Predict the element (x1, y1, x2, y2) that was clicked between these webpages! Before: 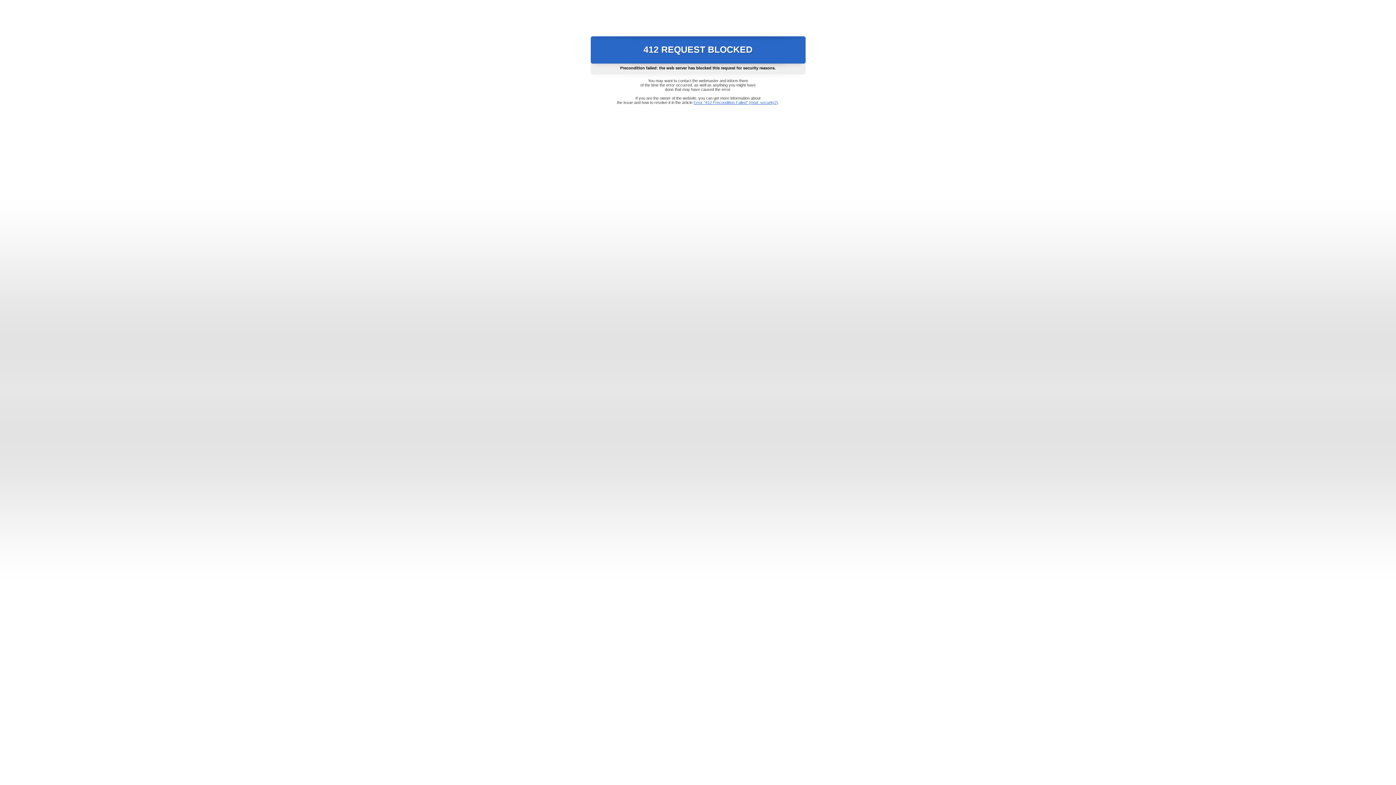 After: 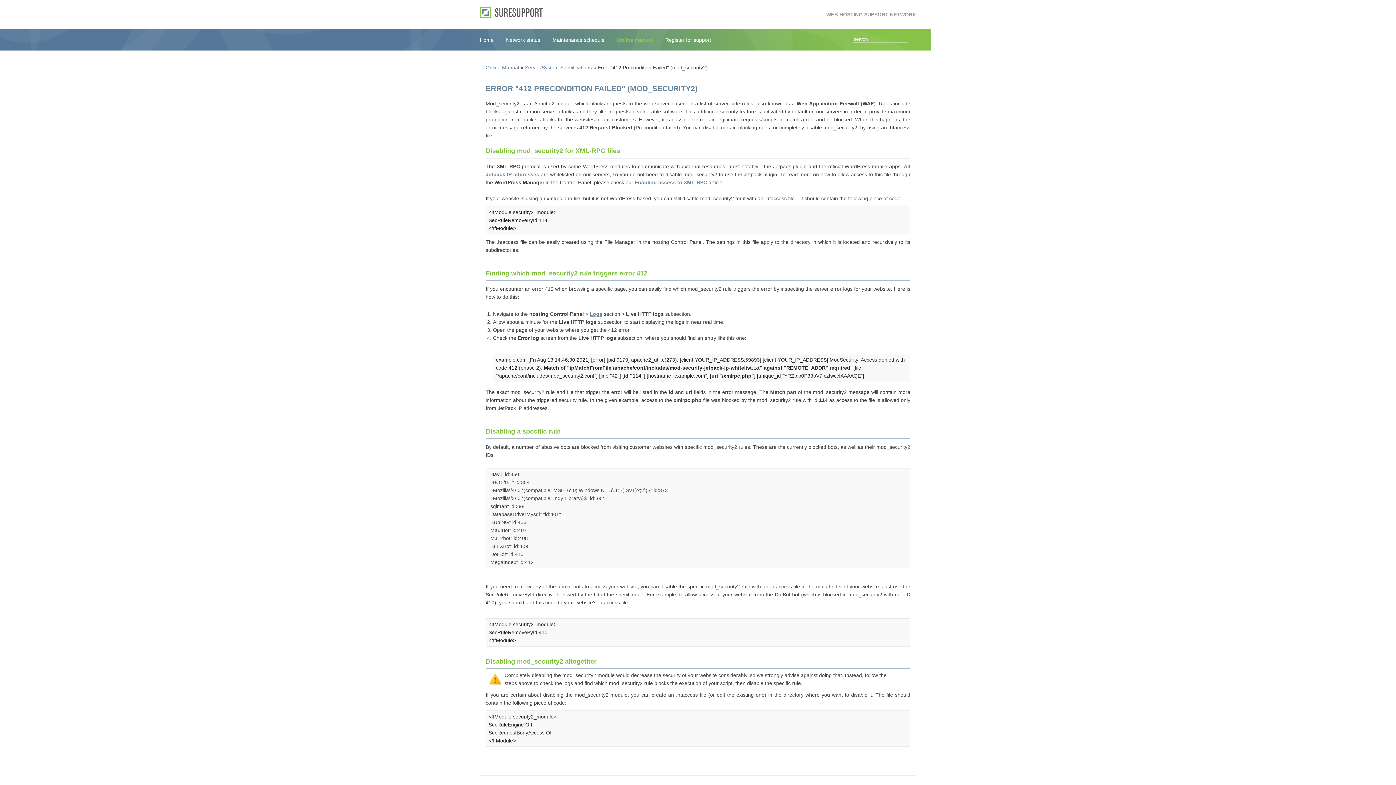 Action: bbox: (693, 100, 778, 104) label: Error "412 Precondition Failed" (mod_security2)